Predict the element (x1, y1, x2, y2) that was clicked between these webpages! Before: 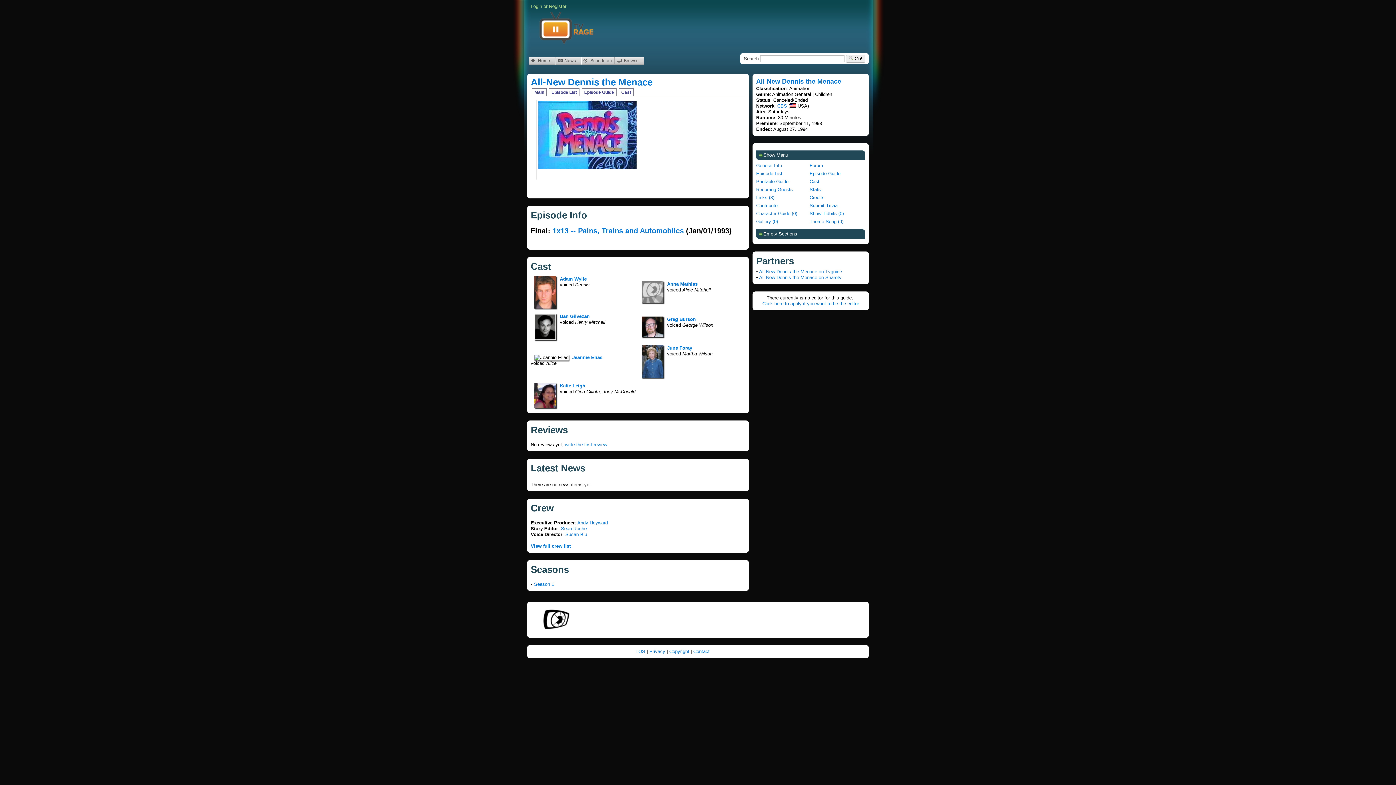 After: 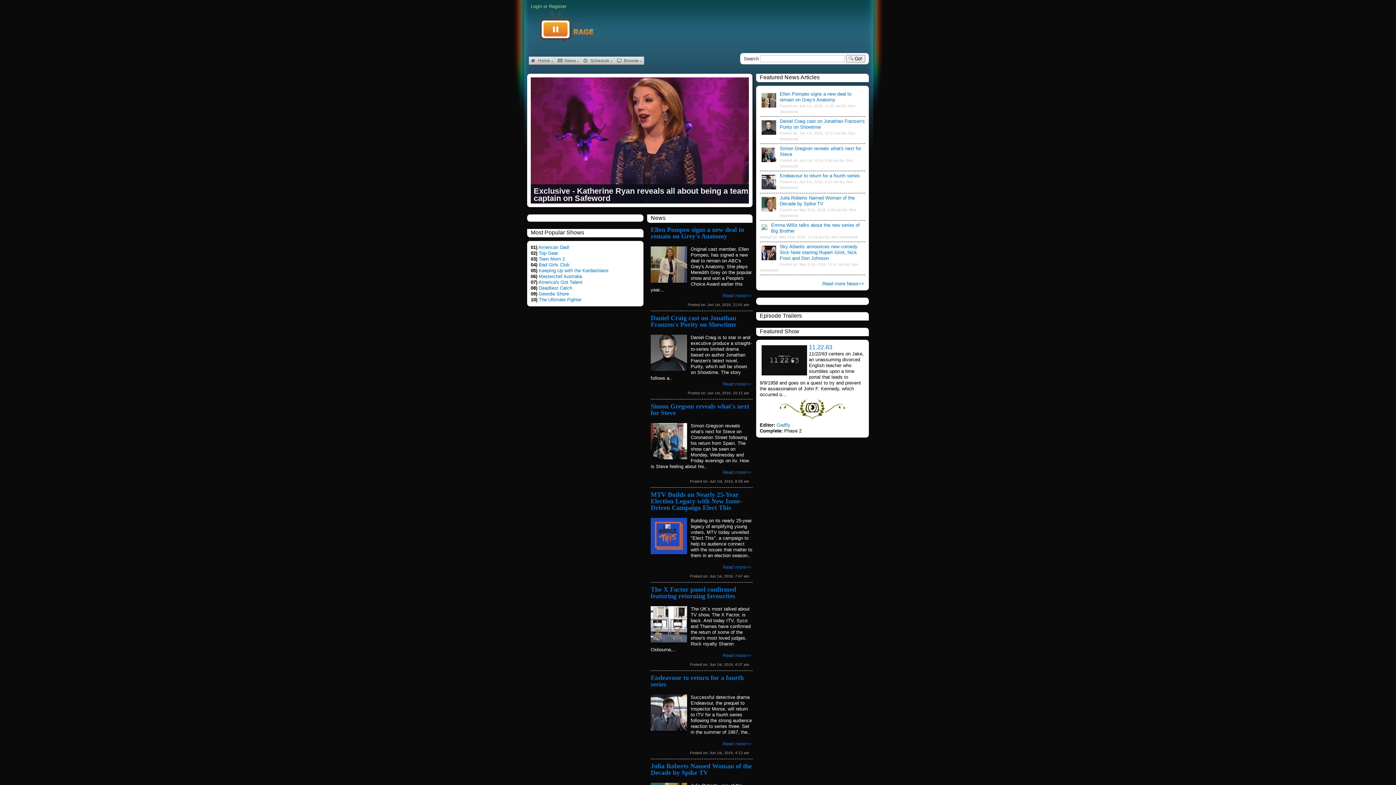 Action: bbox: (565, 532, 587, 537) label: Susan Blu